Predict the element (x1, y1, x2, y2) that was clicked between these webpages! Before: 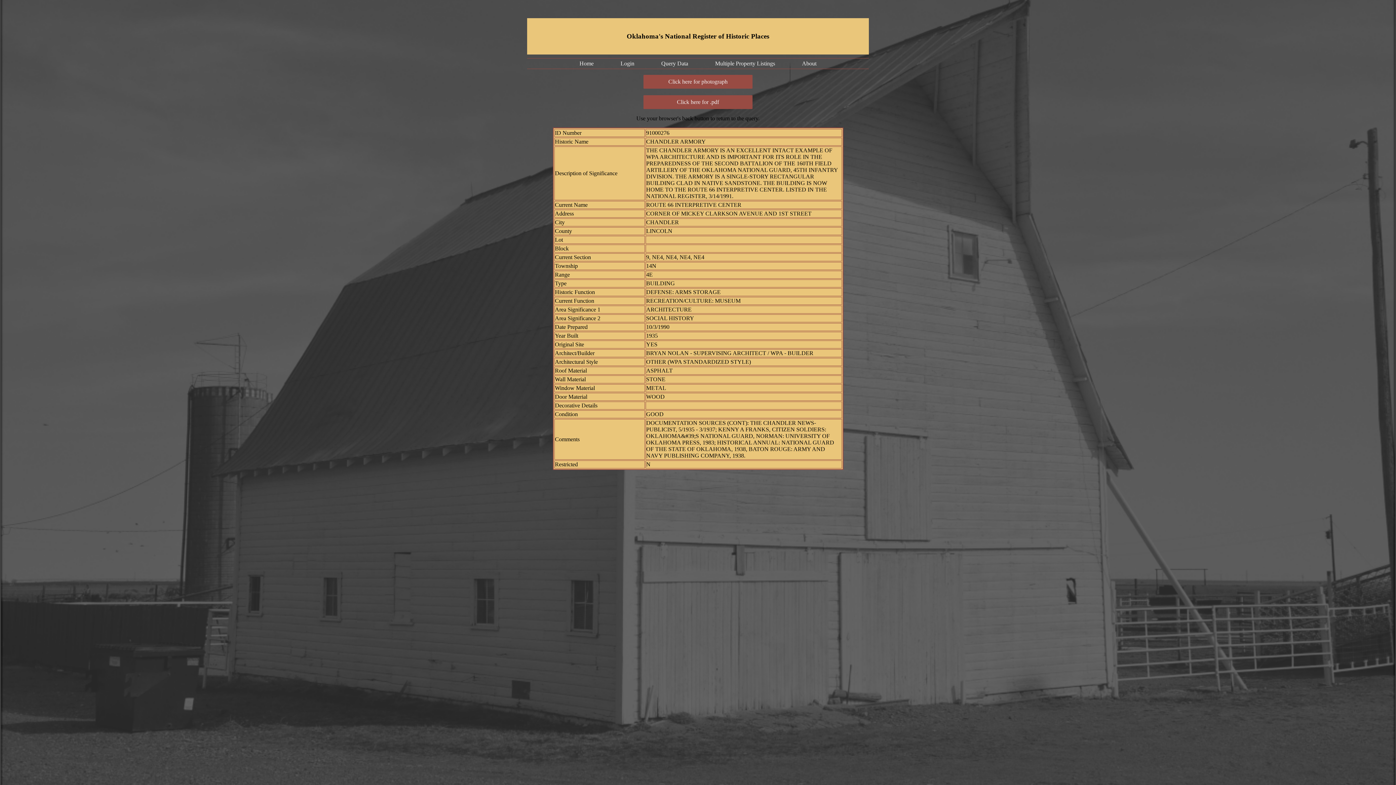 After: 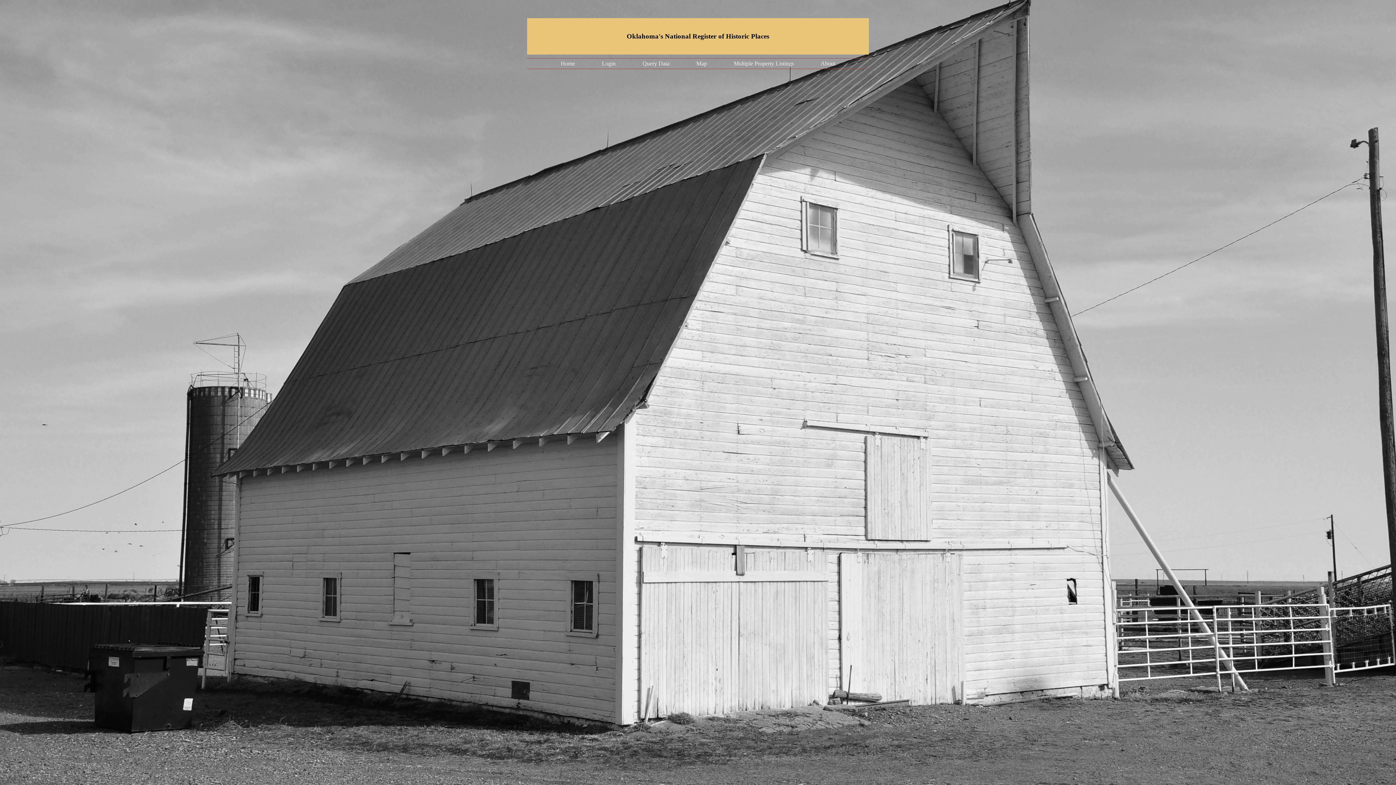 Action: label: Home bbox: (566, 58, 606, 68)